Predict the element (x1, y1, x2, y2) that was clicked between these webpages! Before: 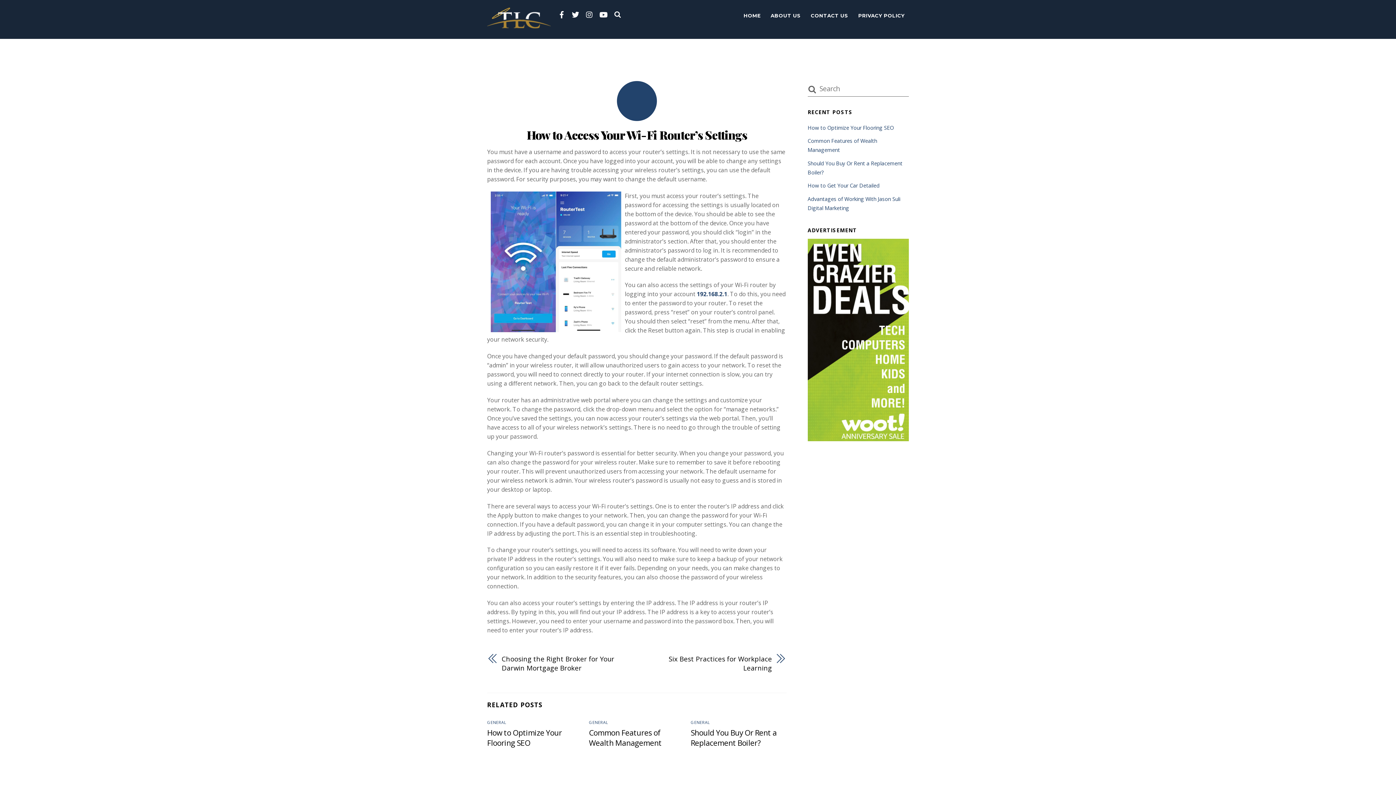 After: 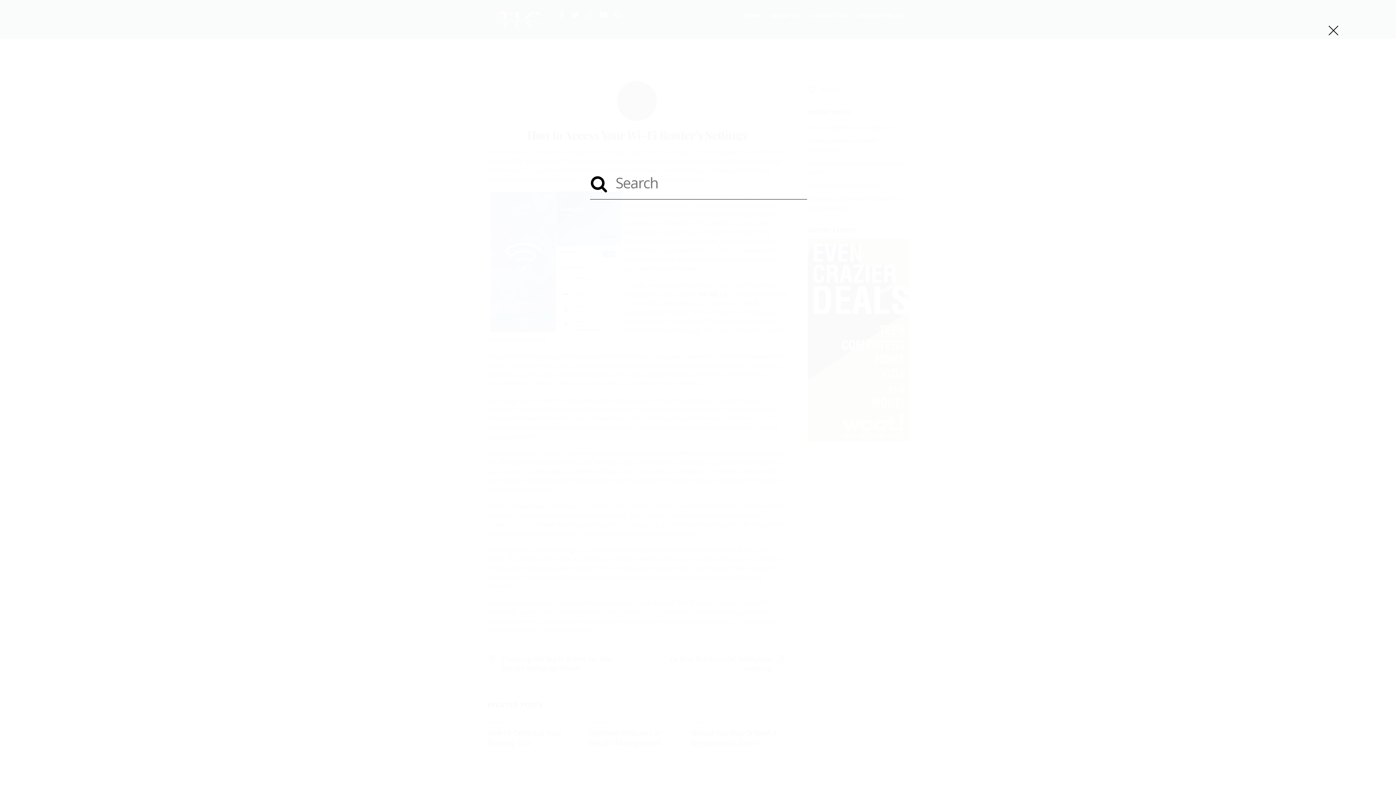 Action: bbox: (612, 8, 623, 20)